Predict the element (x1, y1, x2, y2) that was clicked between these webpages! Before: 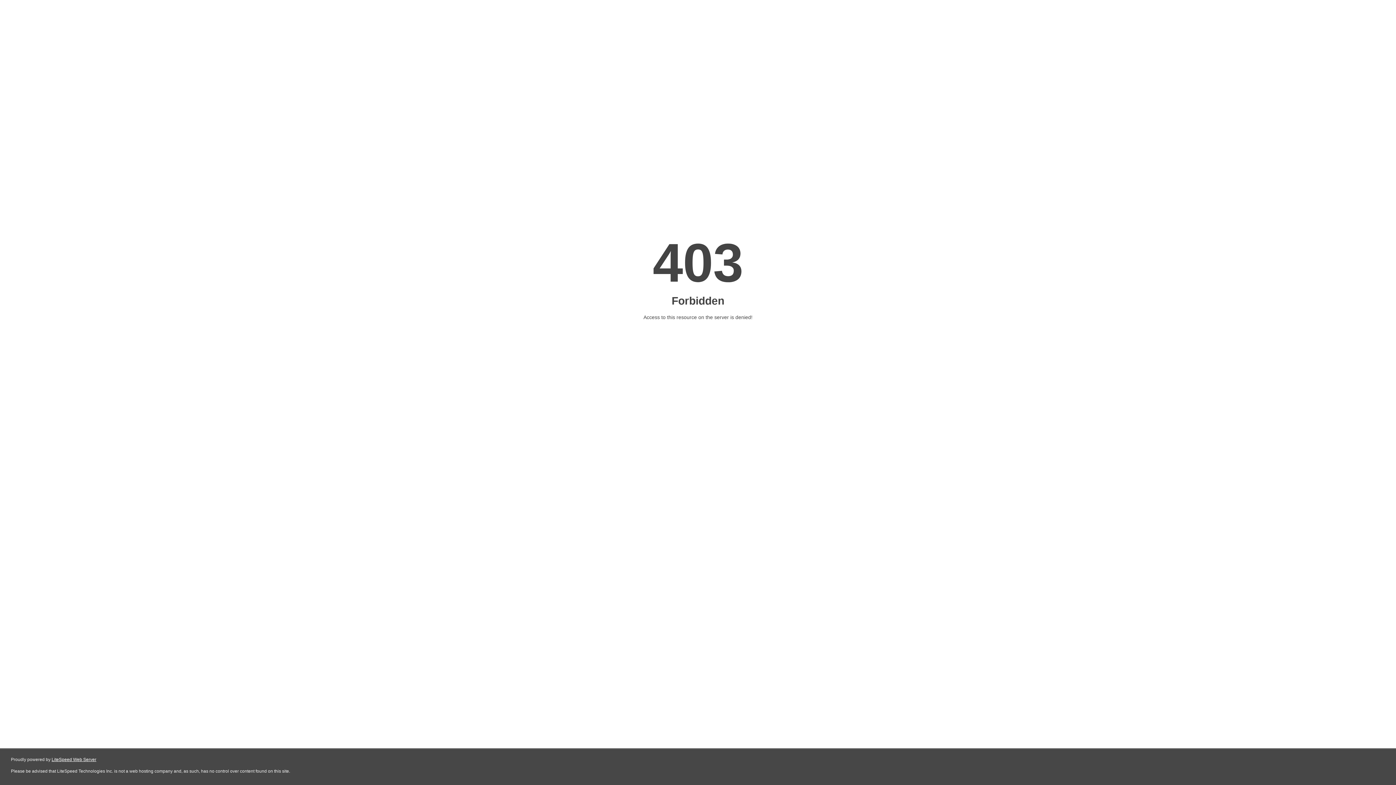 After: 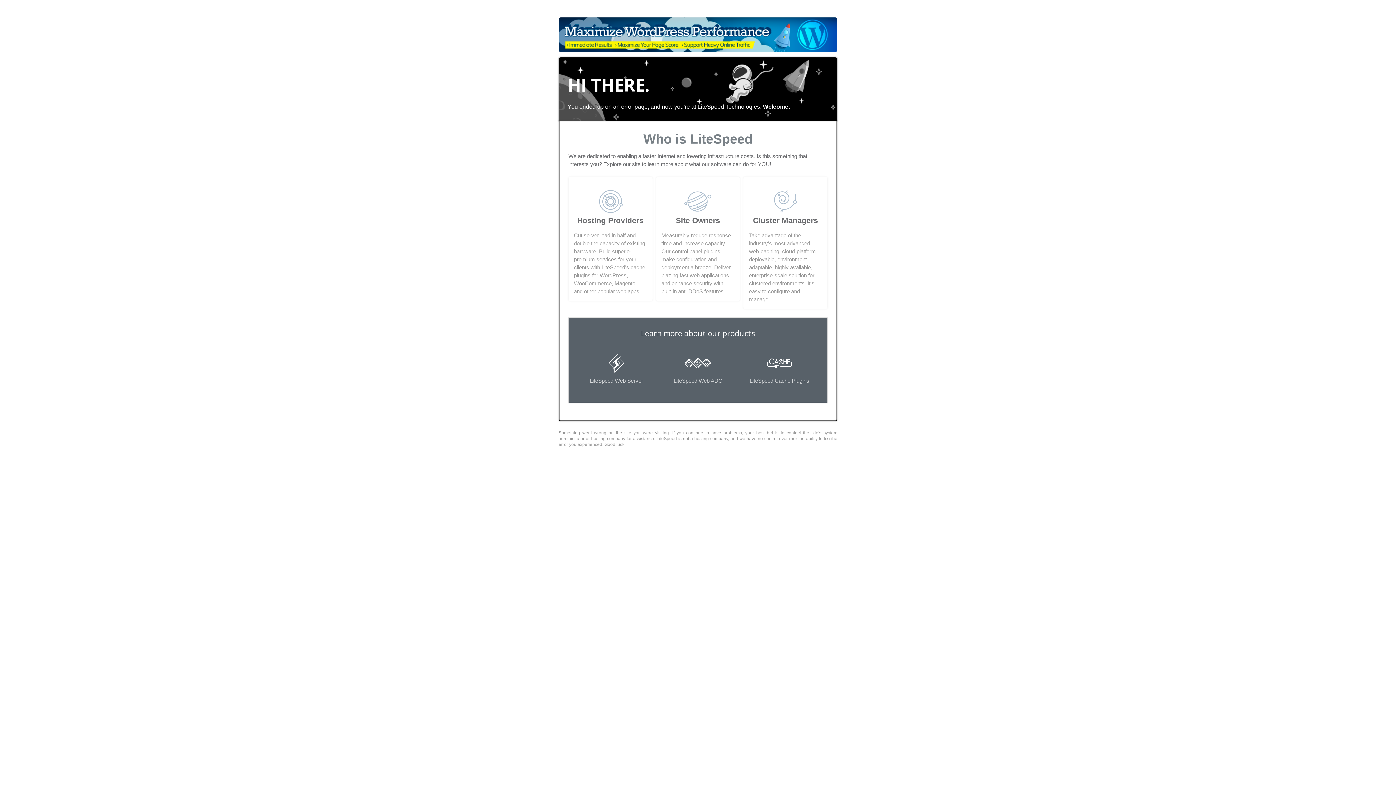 Action: bbox: (51, 757, 96, 762) label: LiteSpeed Web Server